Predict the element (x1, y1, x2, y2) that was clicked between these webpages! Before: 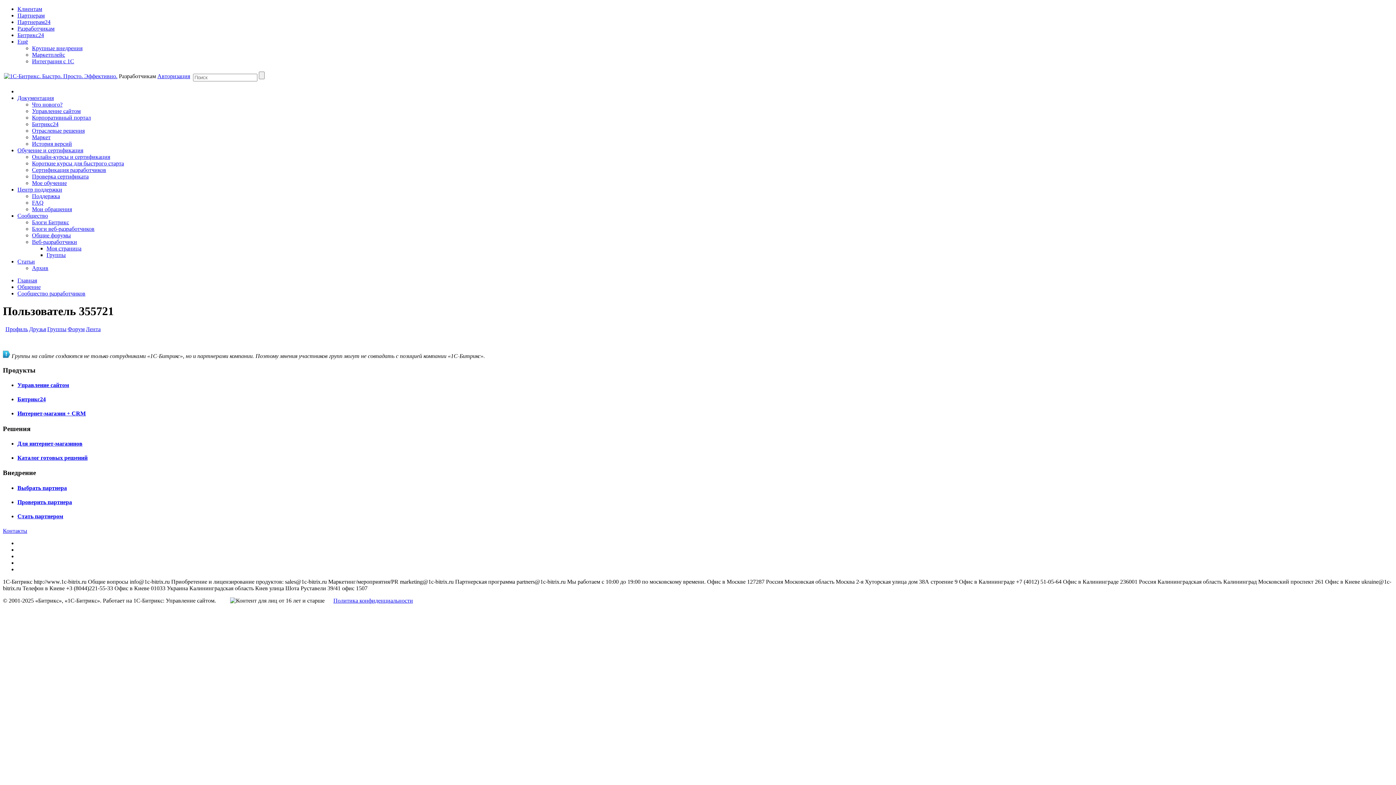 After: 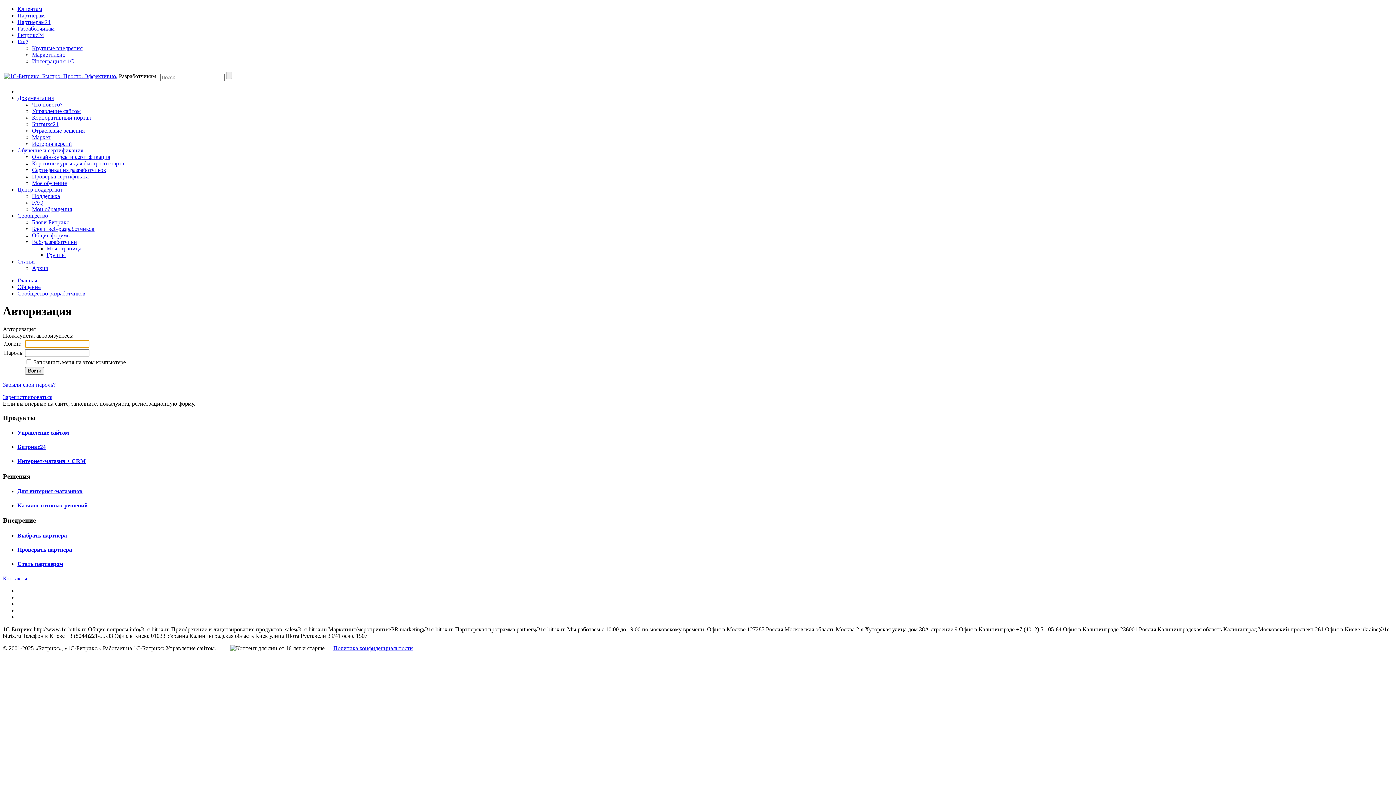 Action: label: Моя страница bbox: (46, 245, 81, 251)